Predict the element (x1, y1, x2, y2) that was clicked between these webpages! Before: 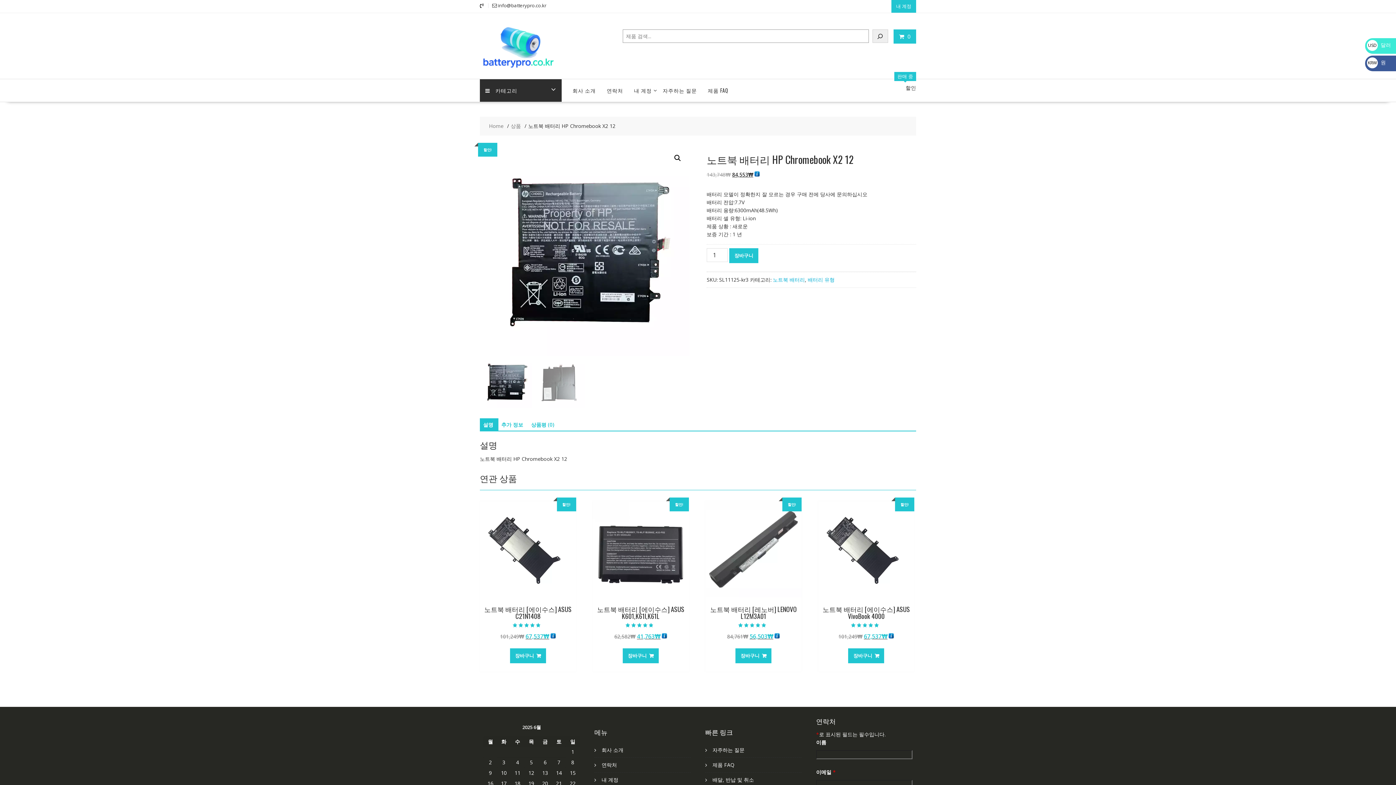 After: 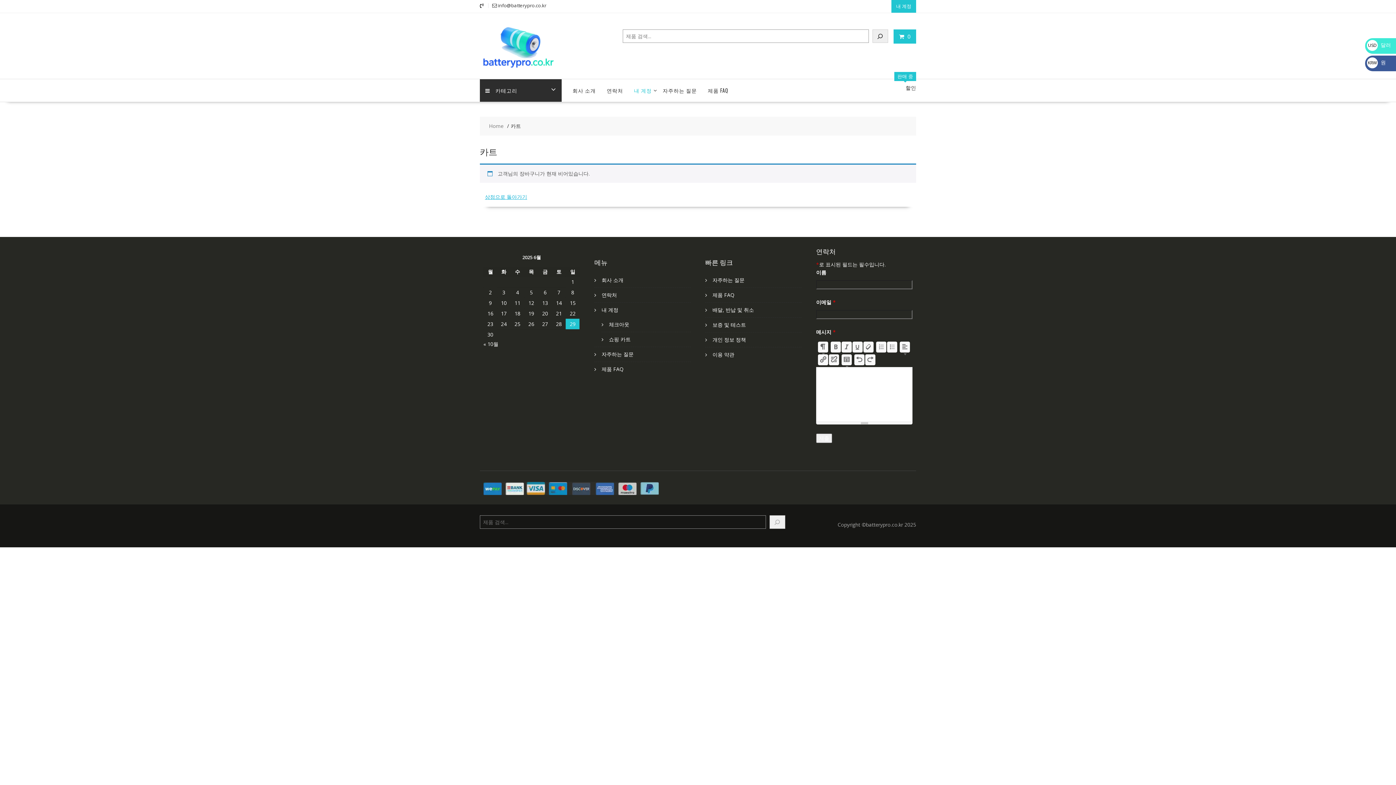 Action: label:  0 bbox: (899, 32, 910, 40)